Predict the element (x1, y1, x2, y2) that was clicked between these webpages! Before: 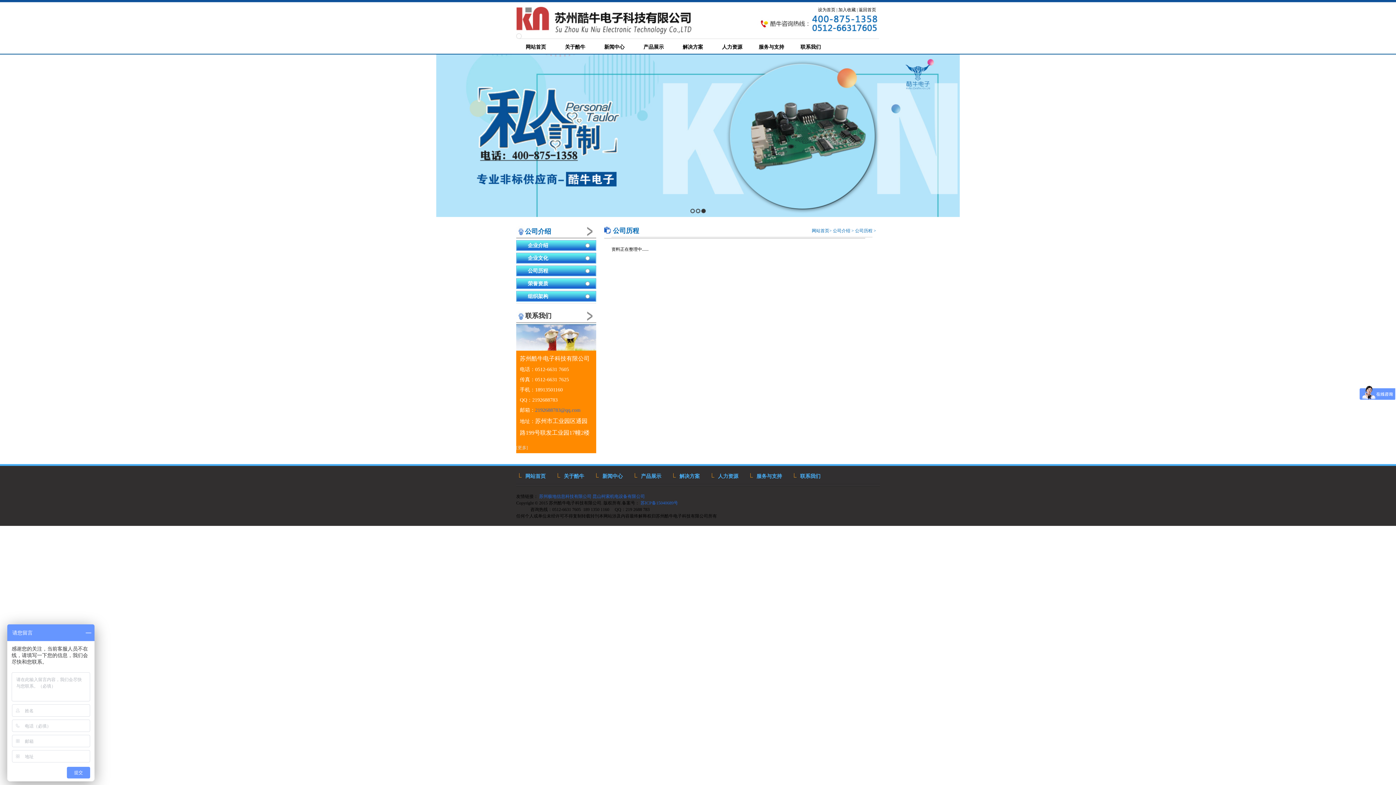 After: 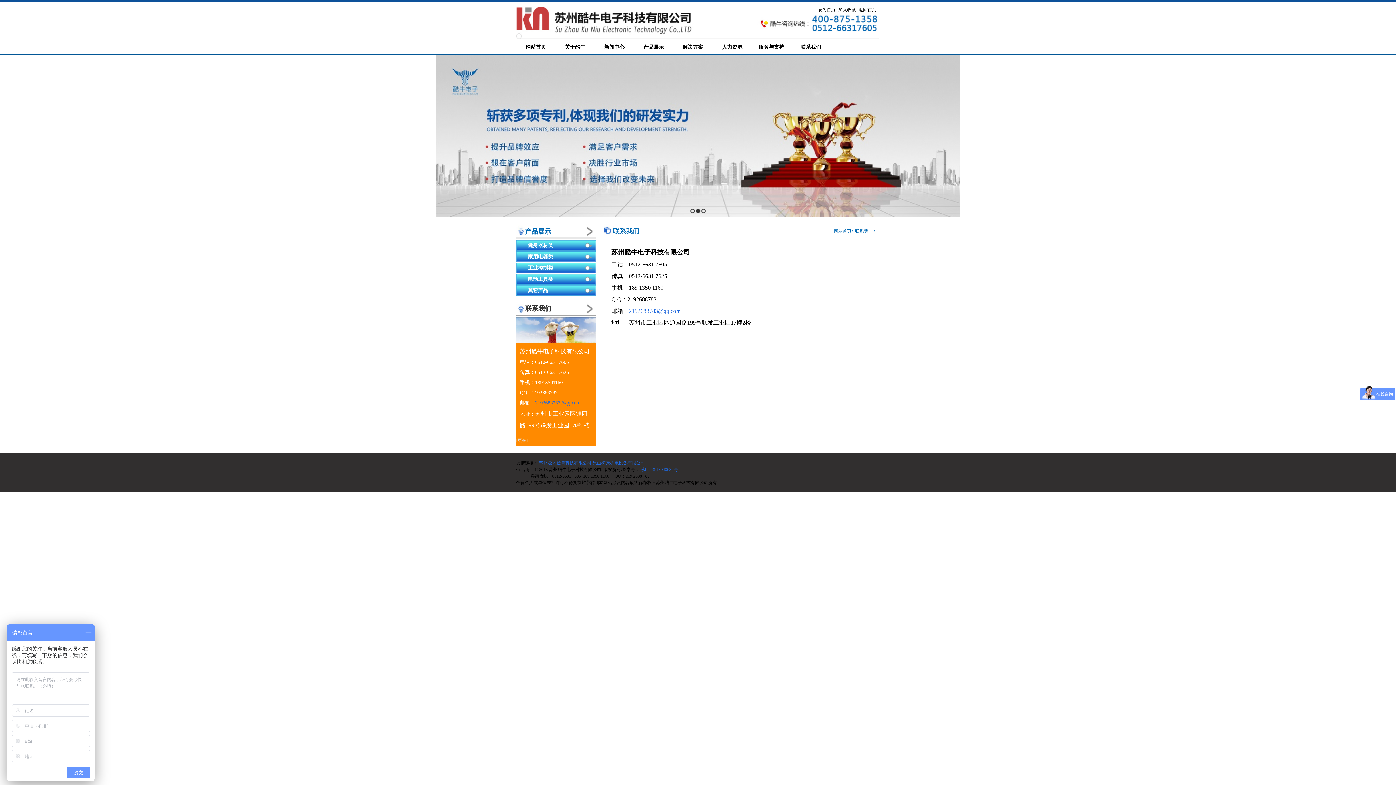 Action: bbox: (516, 335, 596, 340)